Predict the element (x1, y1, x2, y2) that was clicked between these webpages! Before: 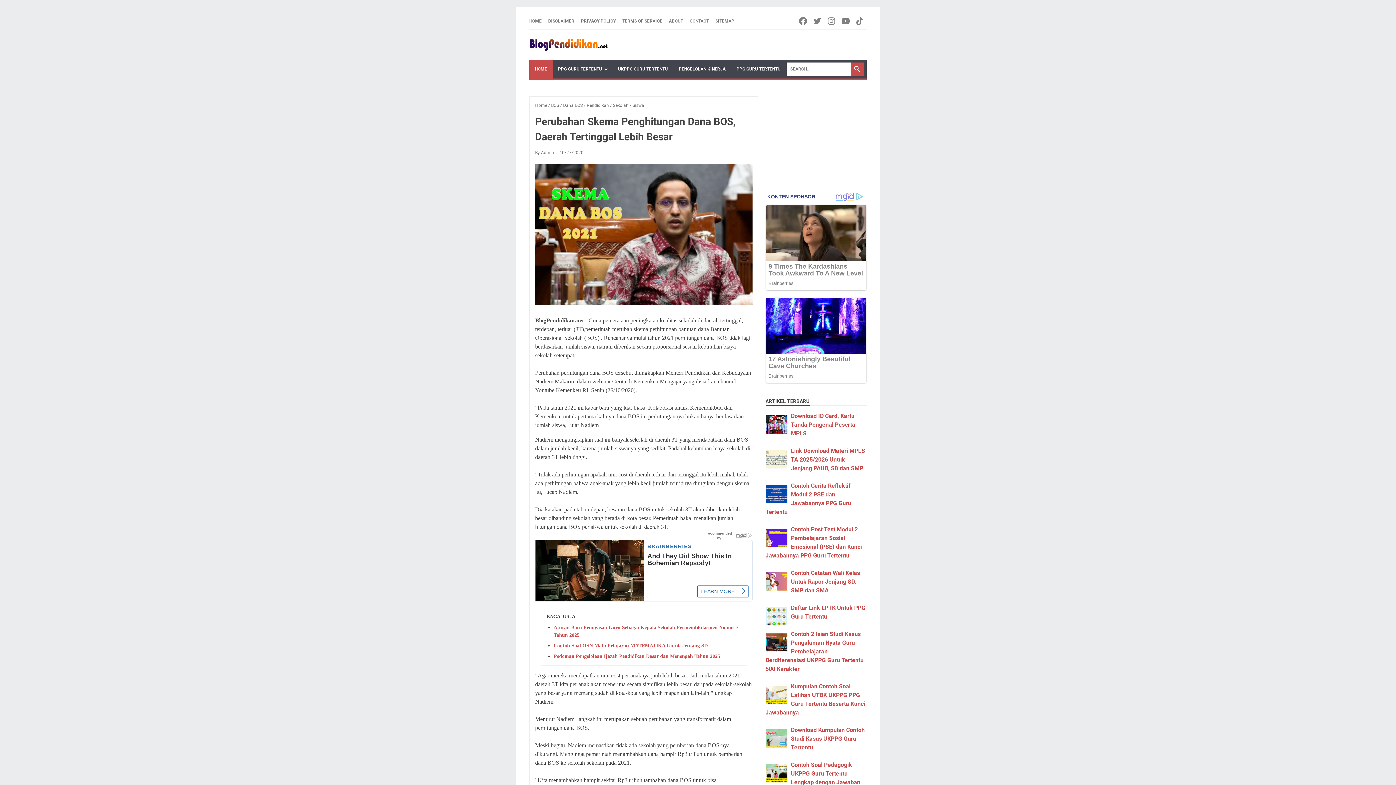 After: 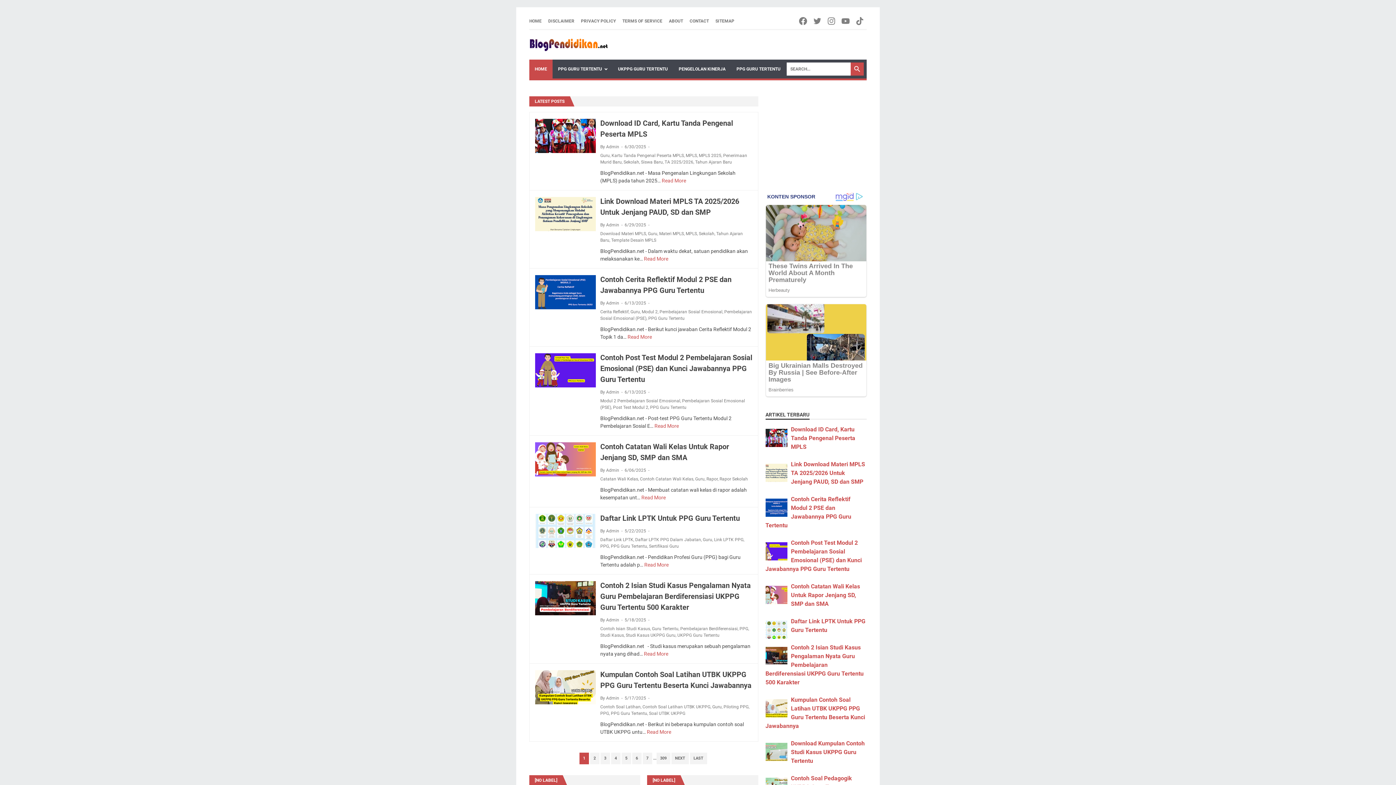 Action: label: HOME bbox: (529, 59, 552, 78)